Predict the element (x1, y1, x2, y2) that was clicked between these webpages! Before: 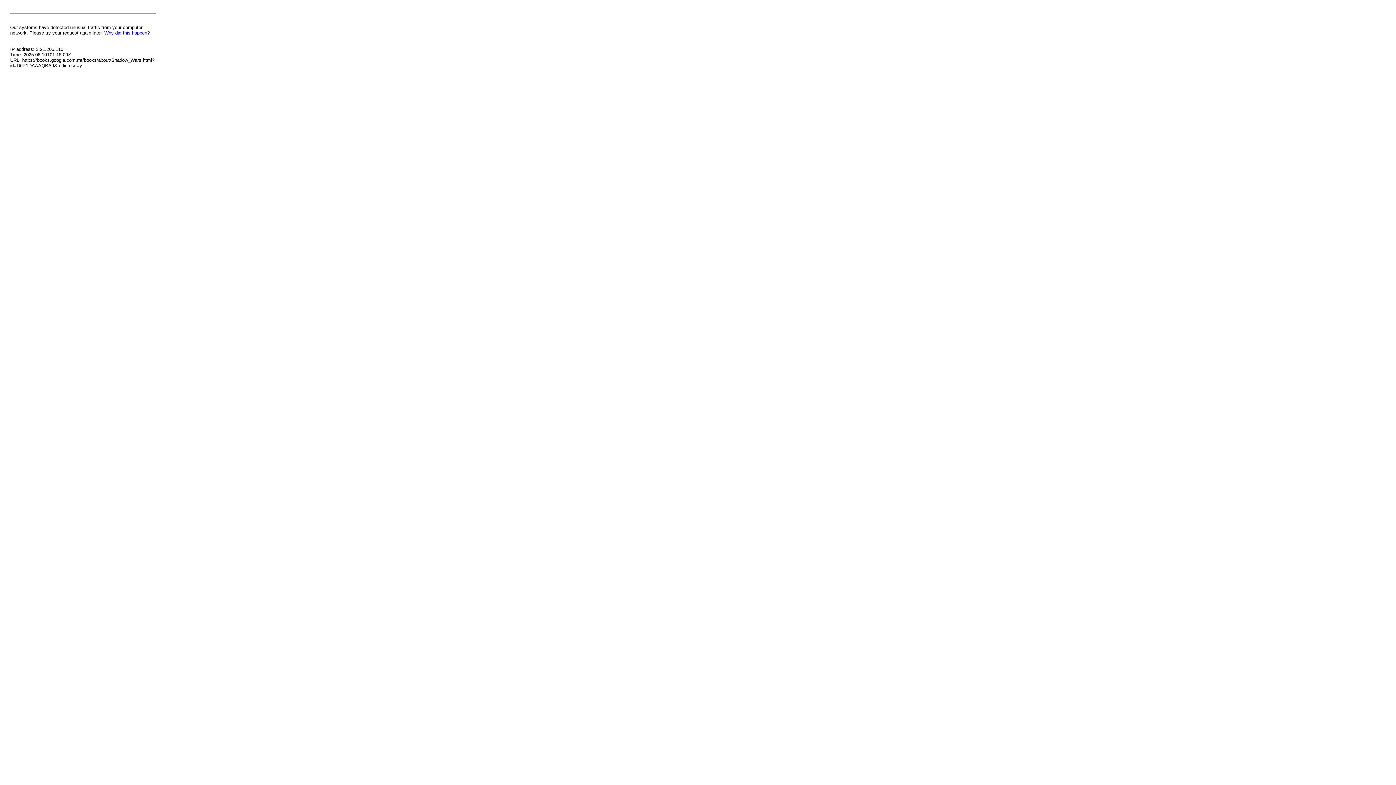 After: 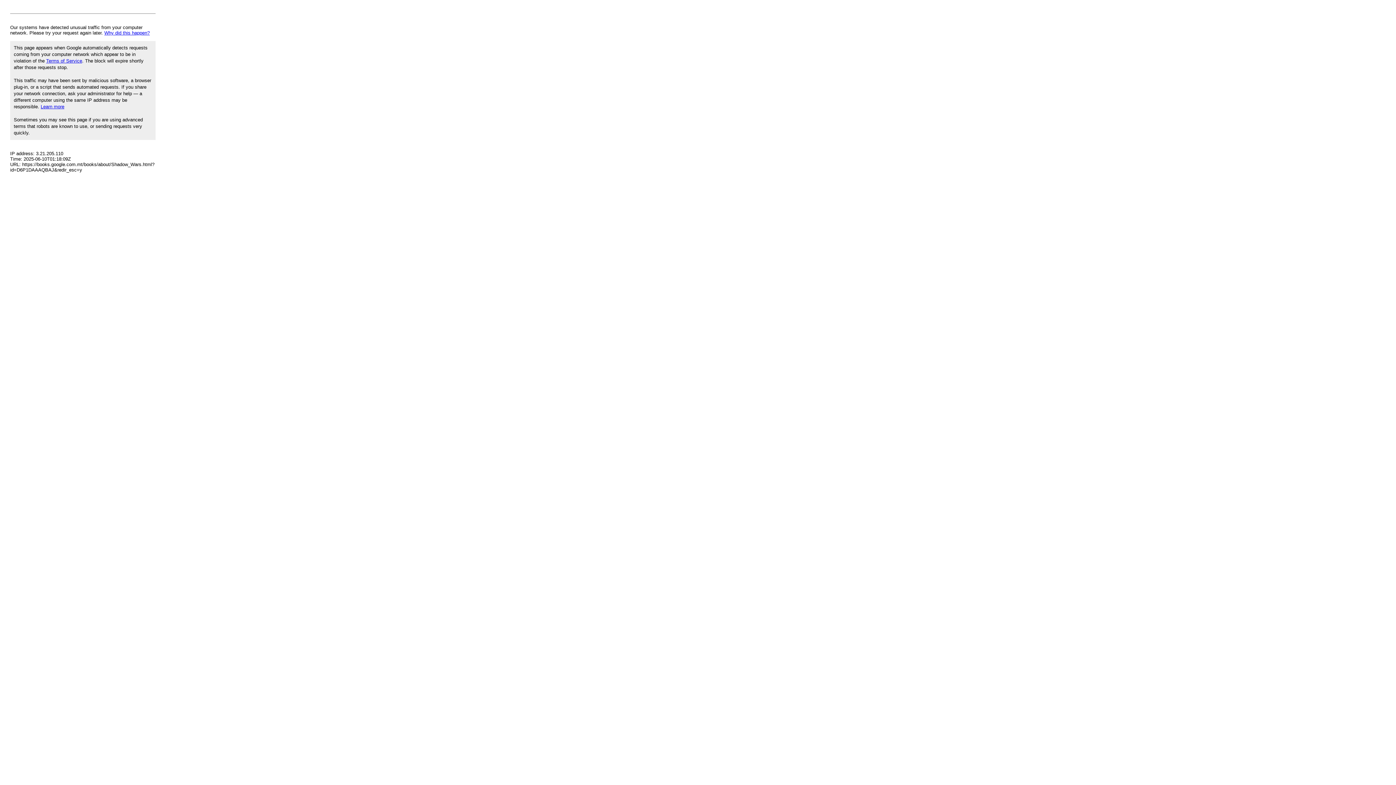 Action: label: Why did this happen? bbox: (104, 30, 149, 35)